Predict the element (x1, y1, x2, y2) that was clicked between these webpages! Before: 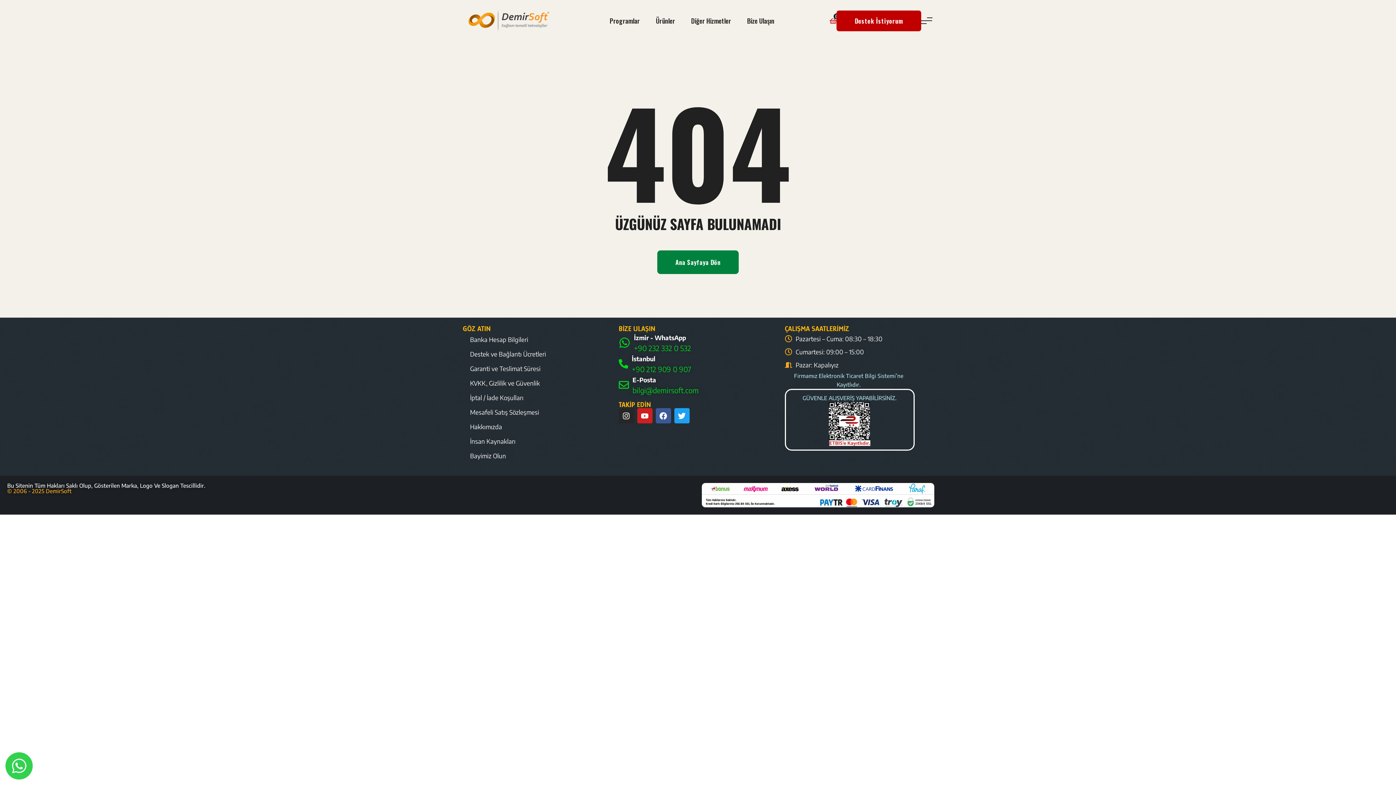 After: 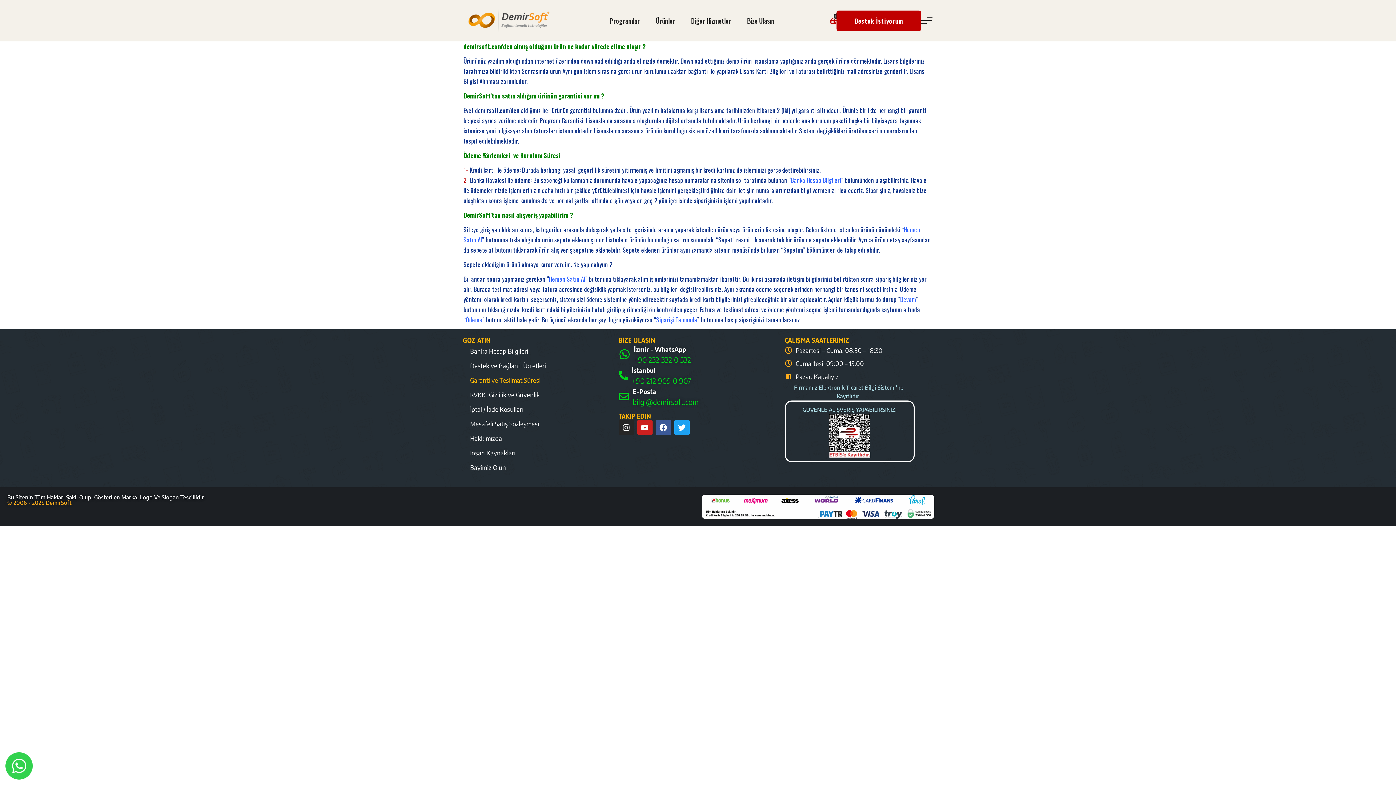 Action: bbox: (462, 361, 611, 376) label: Garanti ve Teslimat Süresi